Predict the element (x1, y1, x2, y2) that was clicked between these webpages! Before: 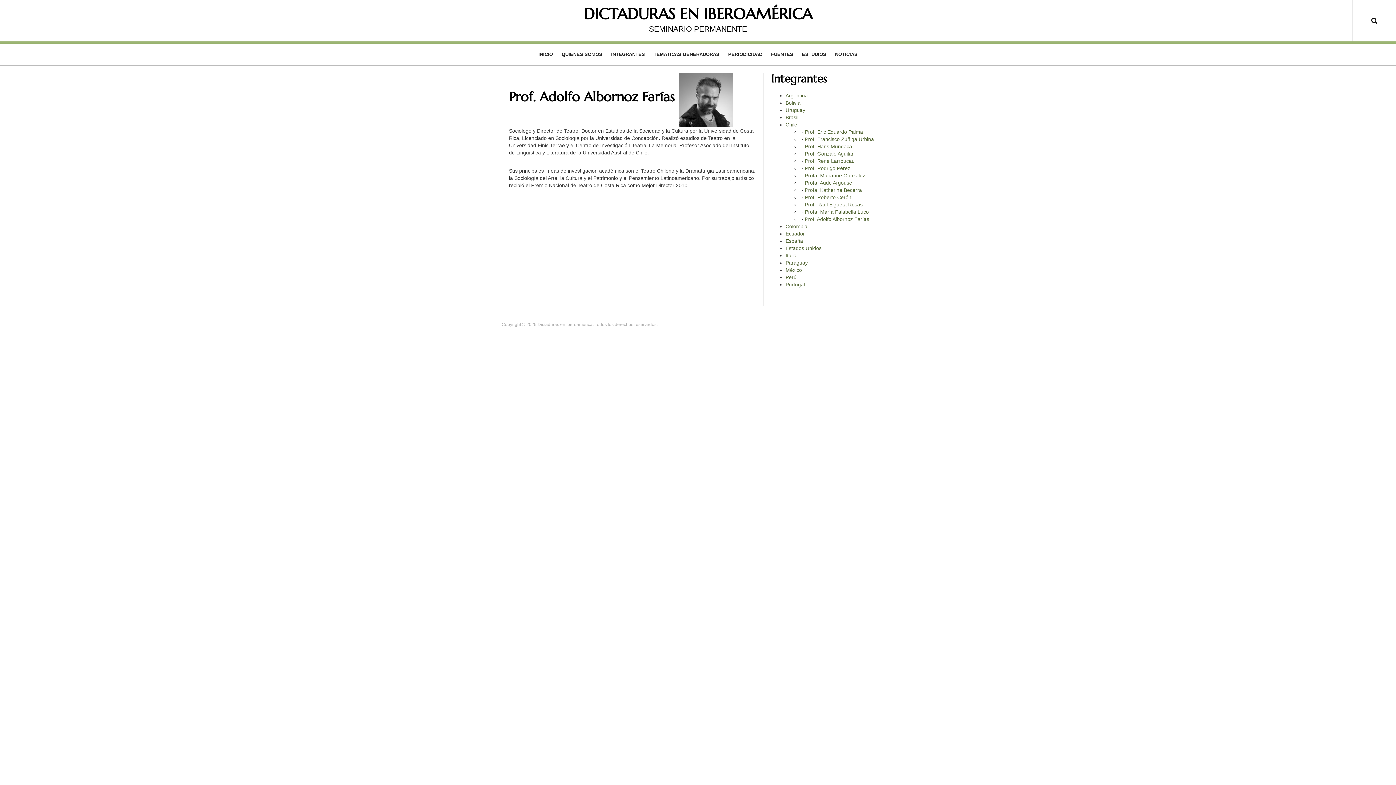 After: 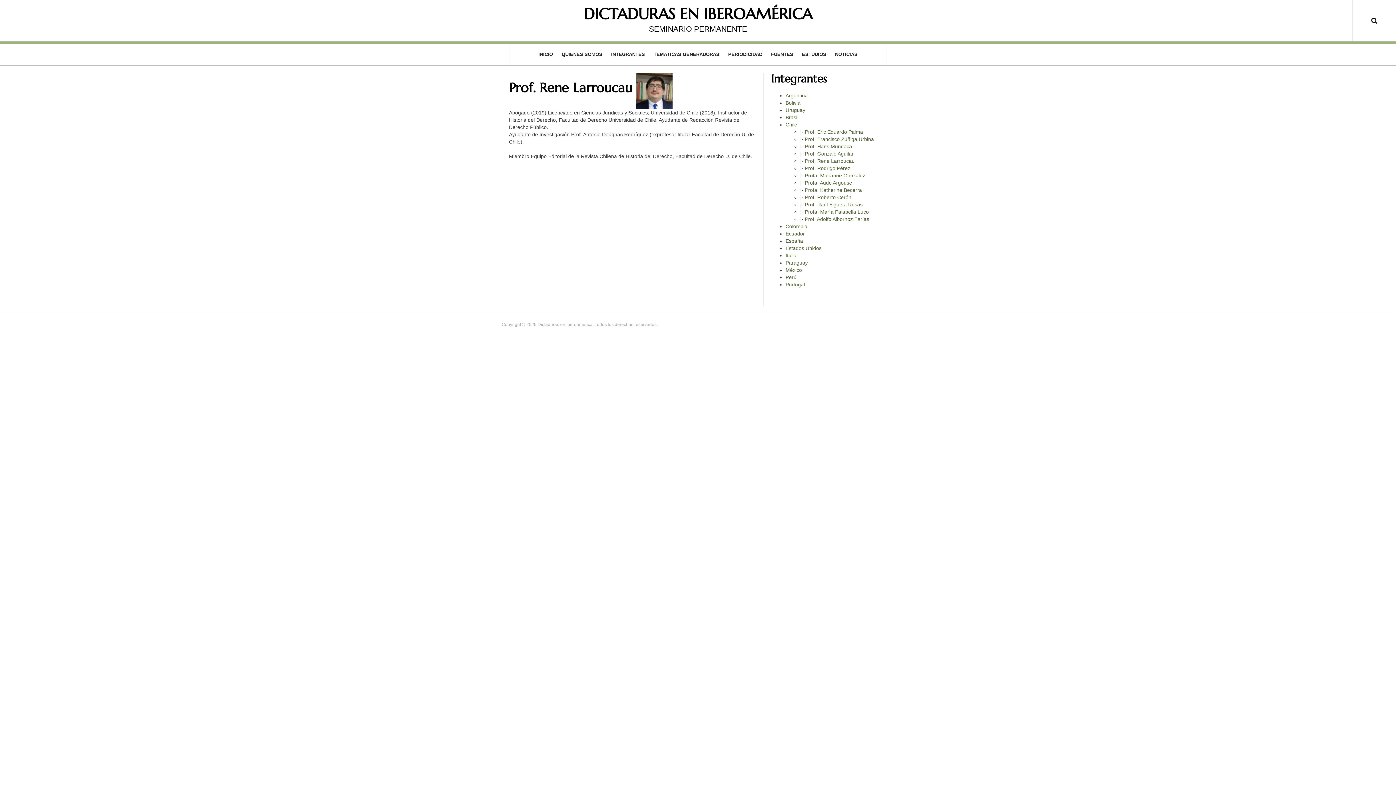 Action: label: Prof. Rene Larroucau bbox: (805, 158, 854, 164)